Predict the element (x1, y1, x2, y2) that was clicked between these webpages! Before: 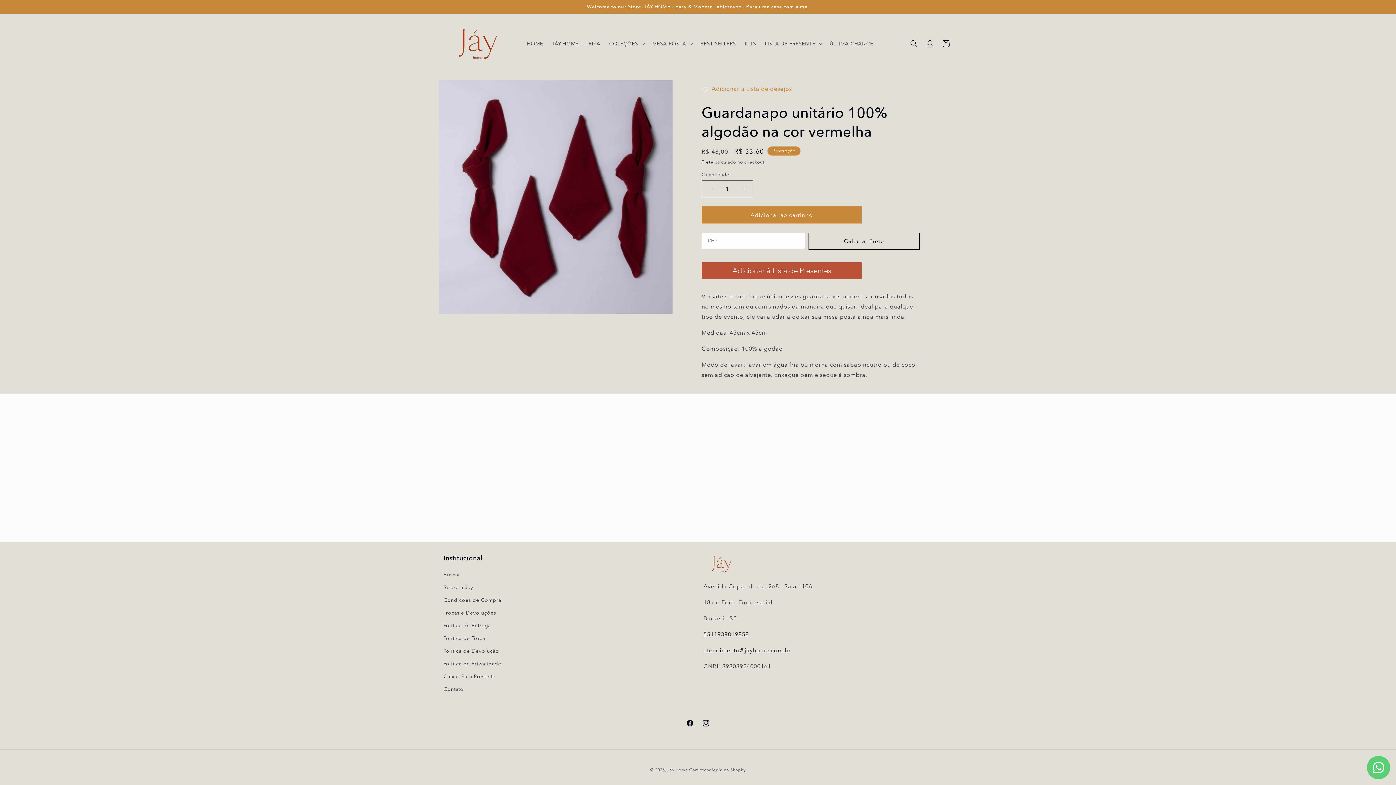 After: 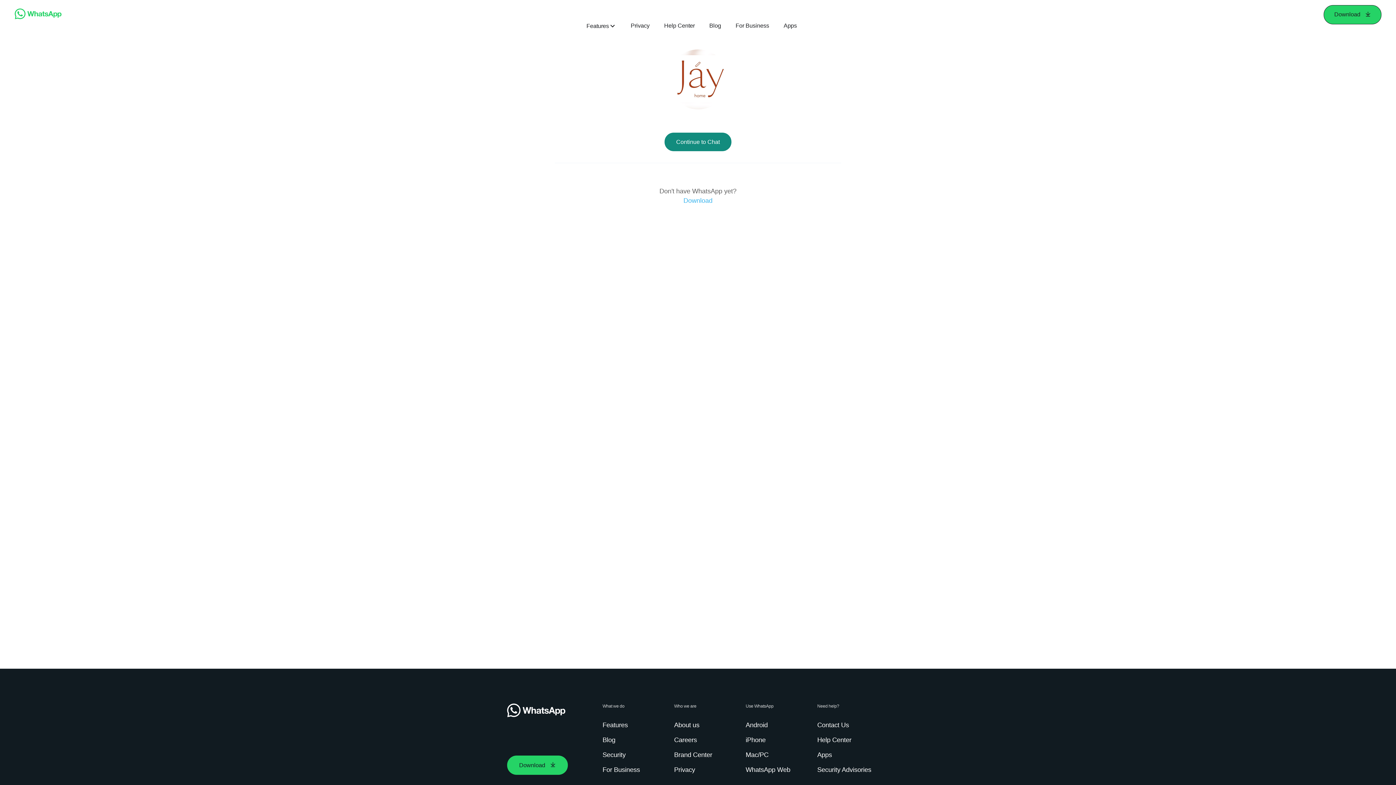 Action: bbox: (703, 647, 791, 654) label: atendimento@jayhome.com.br